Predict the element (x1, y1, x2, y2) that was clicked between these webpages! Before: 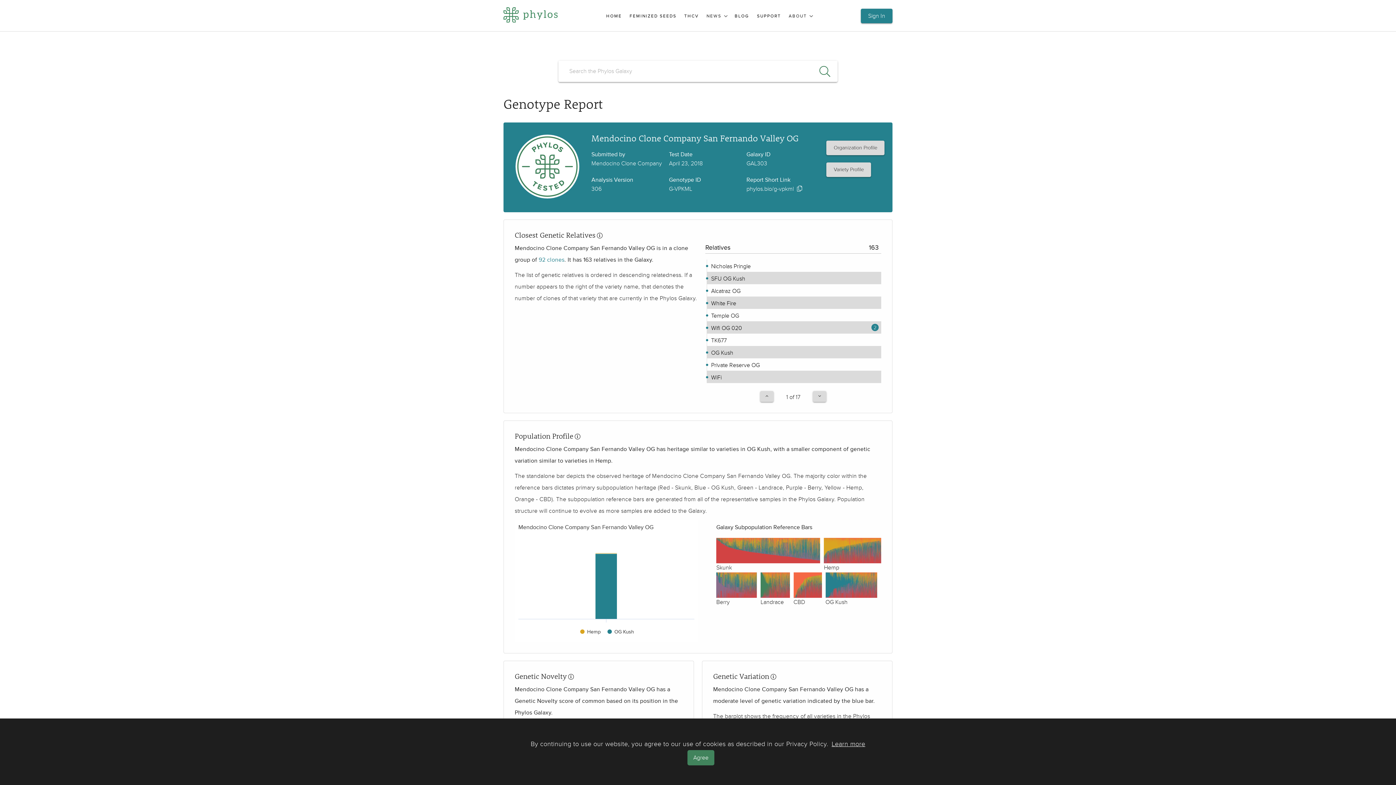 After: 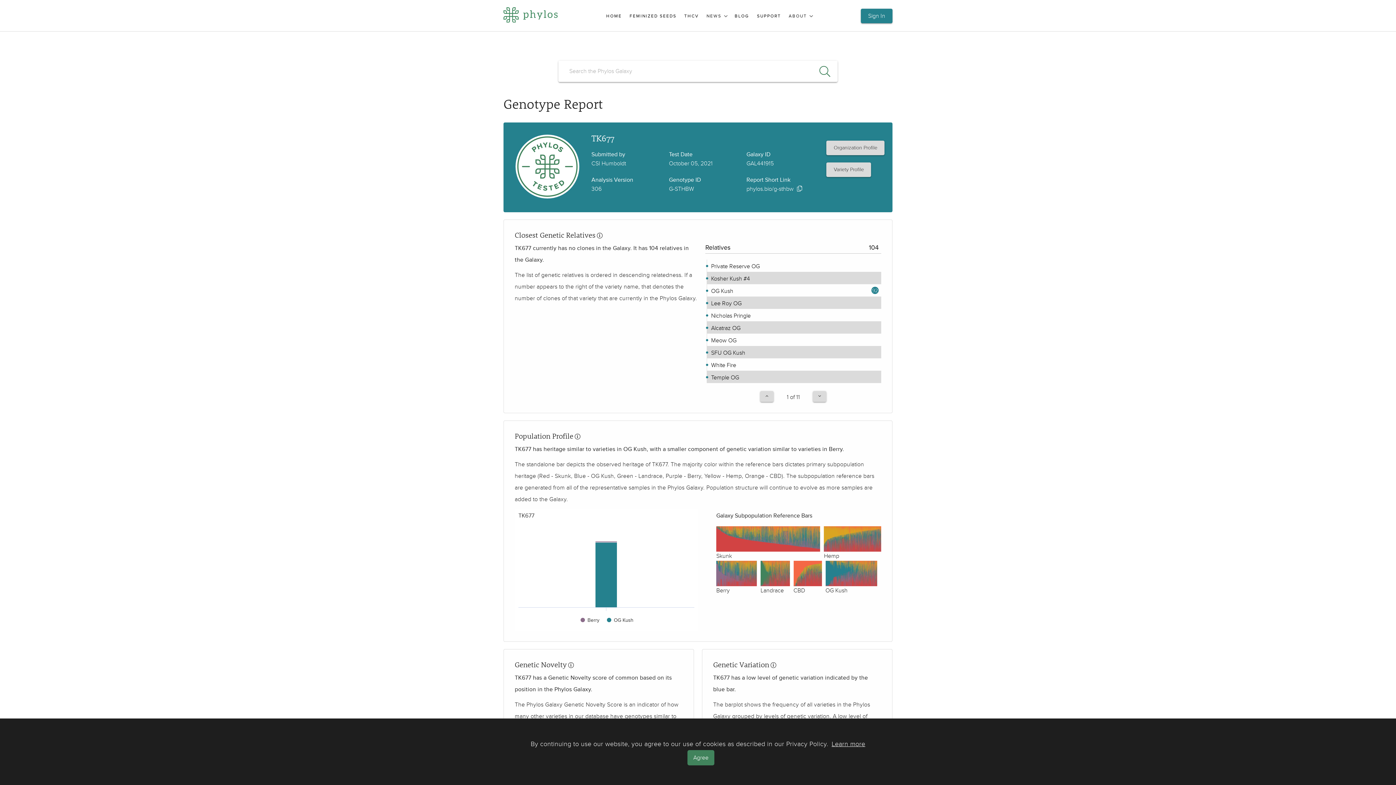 Action: bbox: (709, 337, 726, 344) label:  TK677